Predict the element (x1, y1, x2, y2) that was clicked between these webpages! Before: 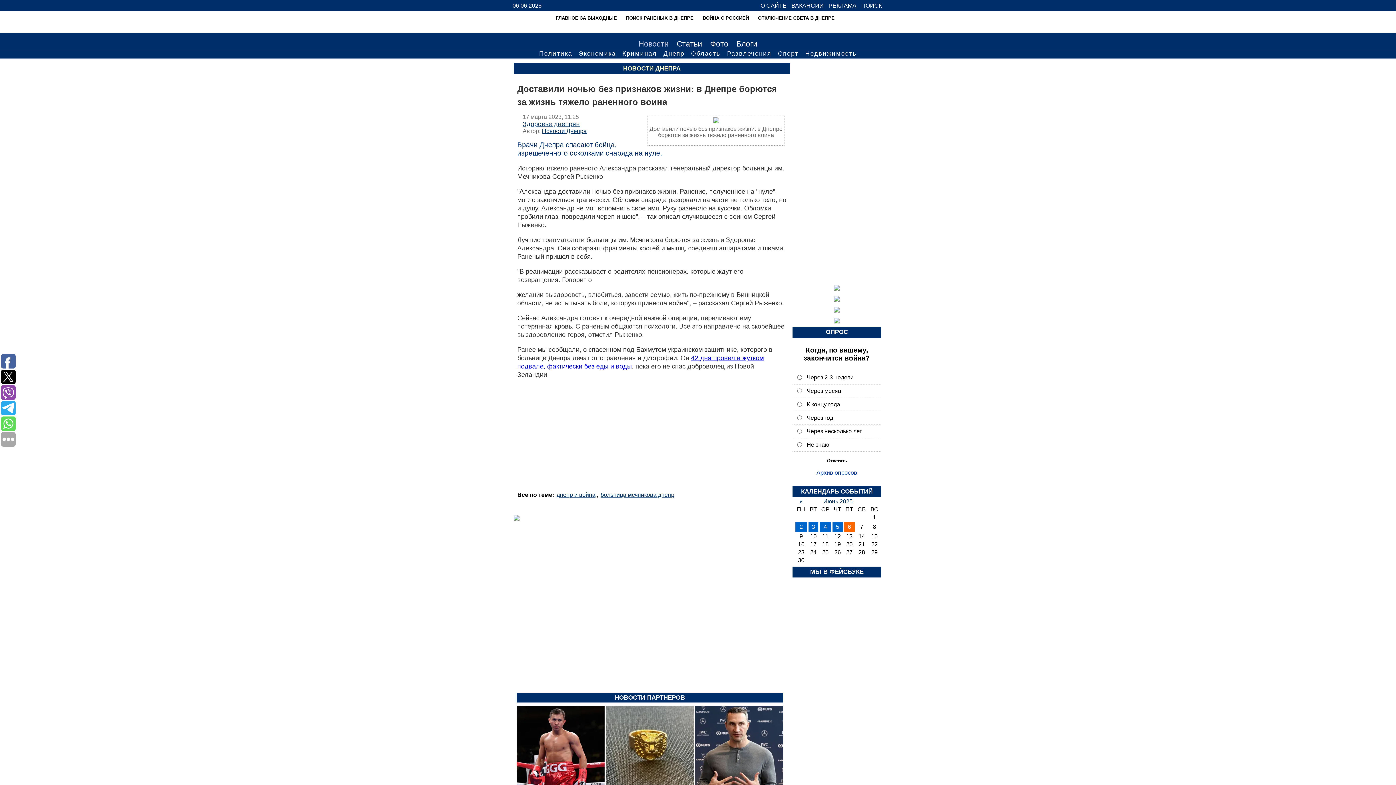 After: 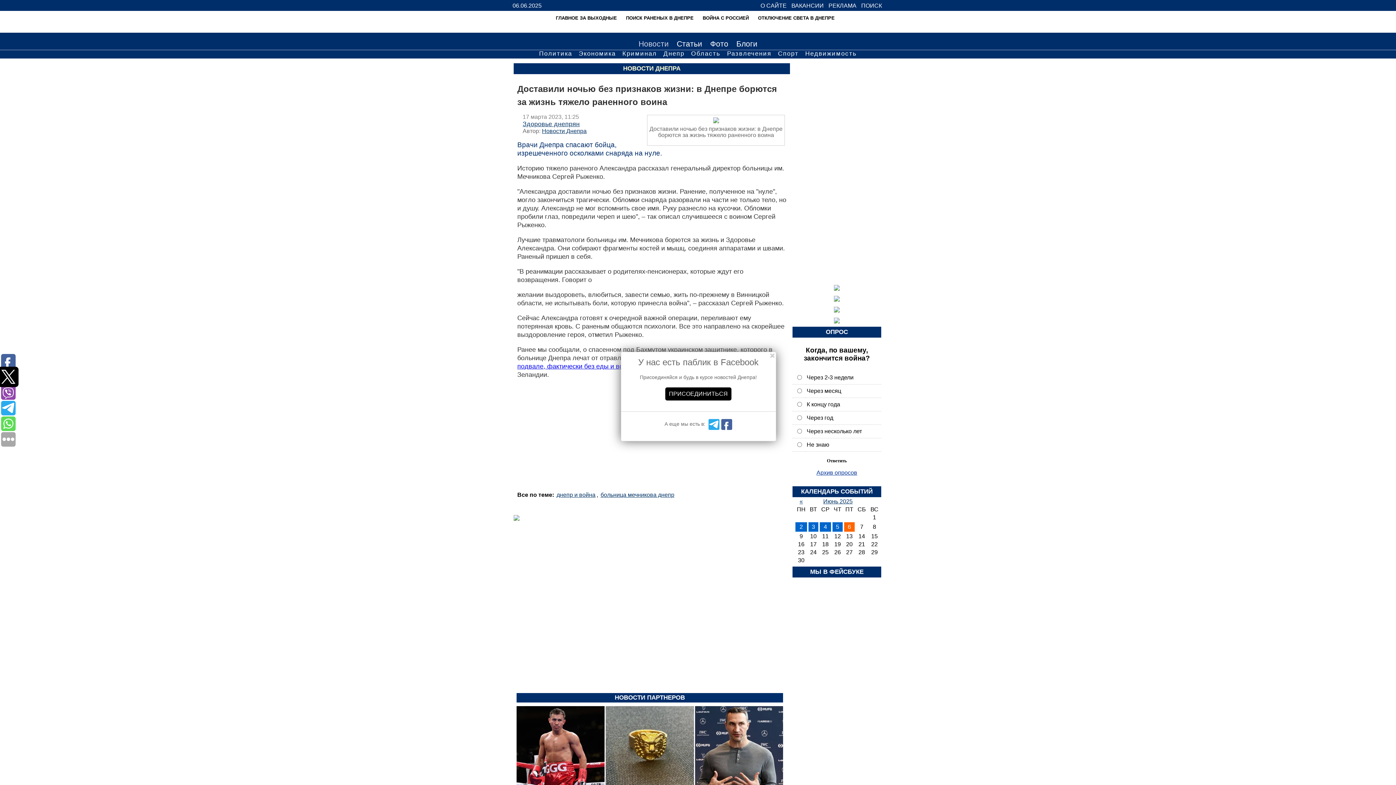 Action: bbox: (1, 369, 15, 384)